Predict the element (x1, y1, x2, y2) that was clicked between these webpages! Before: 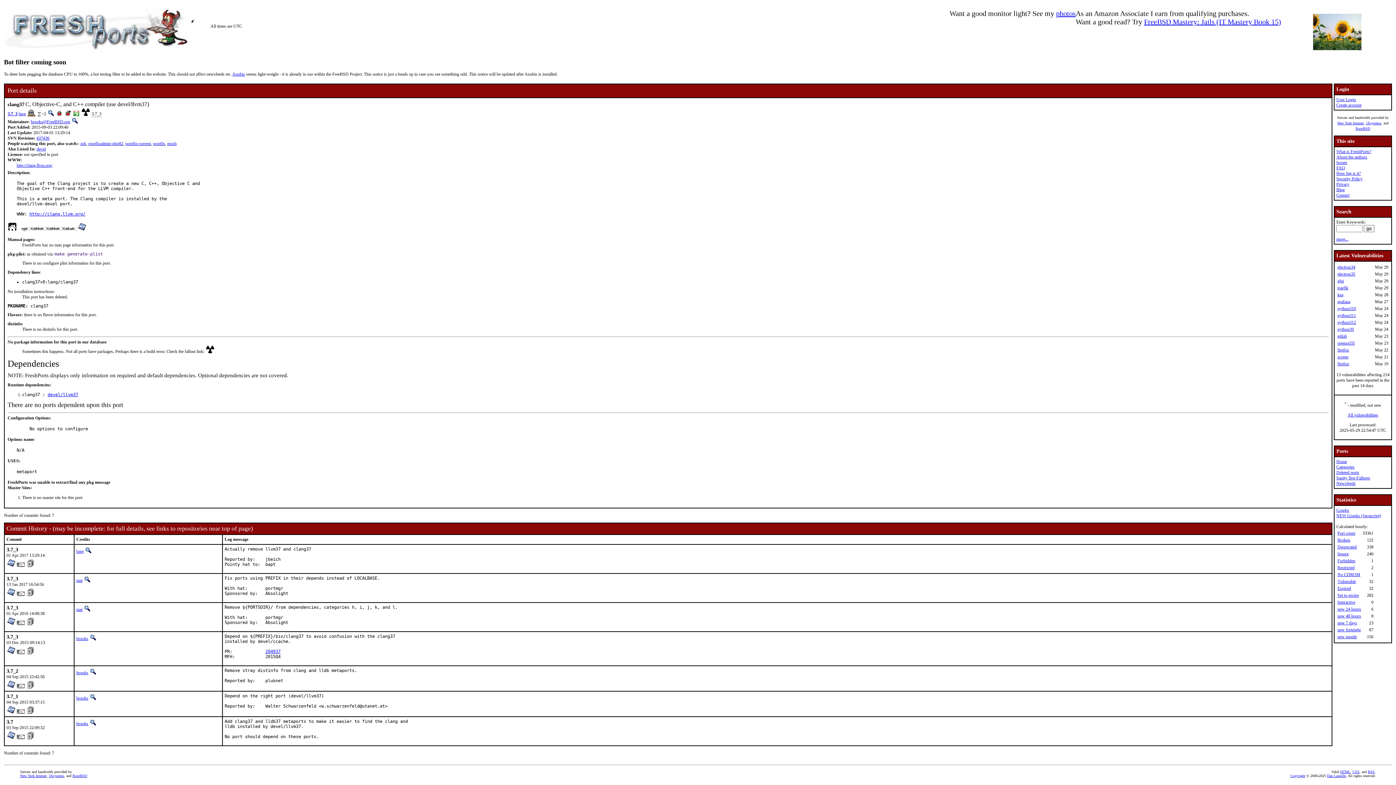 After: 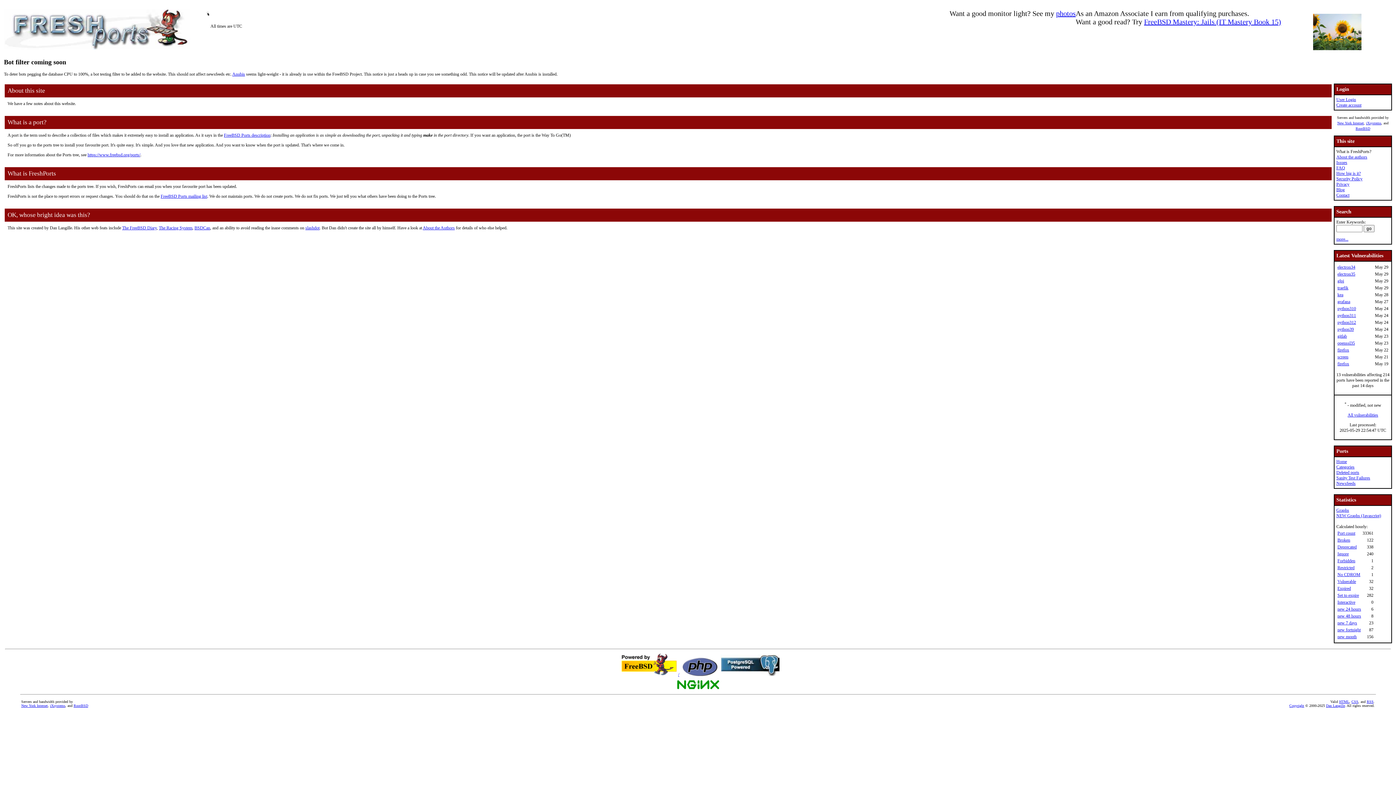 Action: bbox: (1336, 149, 1371, 154) label: What is FreshPorts?